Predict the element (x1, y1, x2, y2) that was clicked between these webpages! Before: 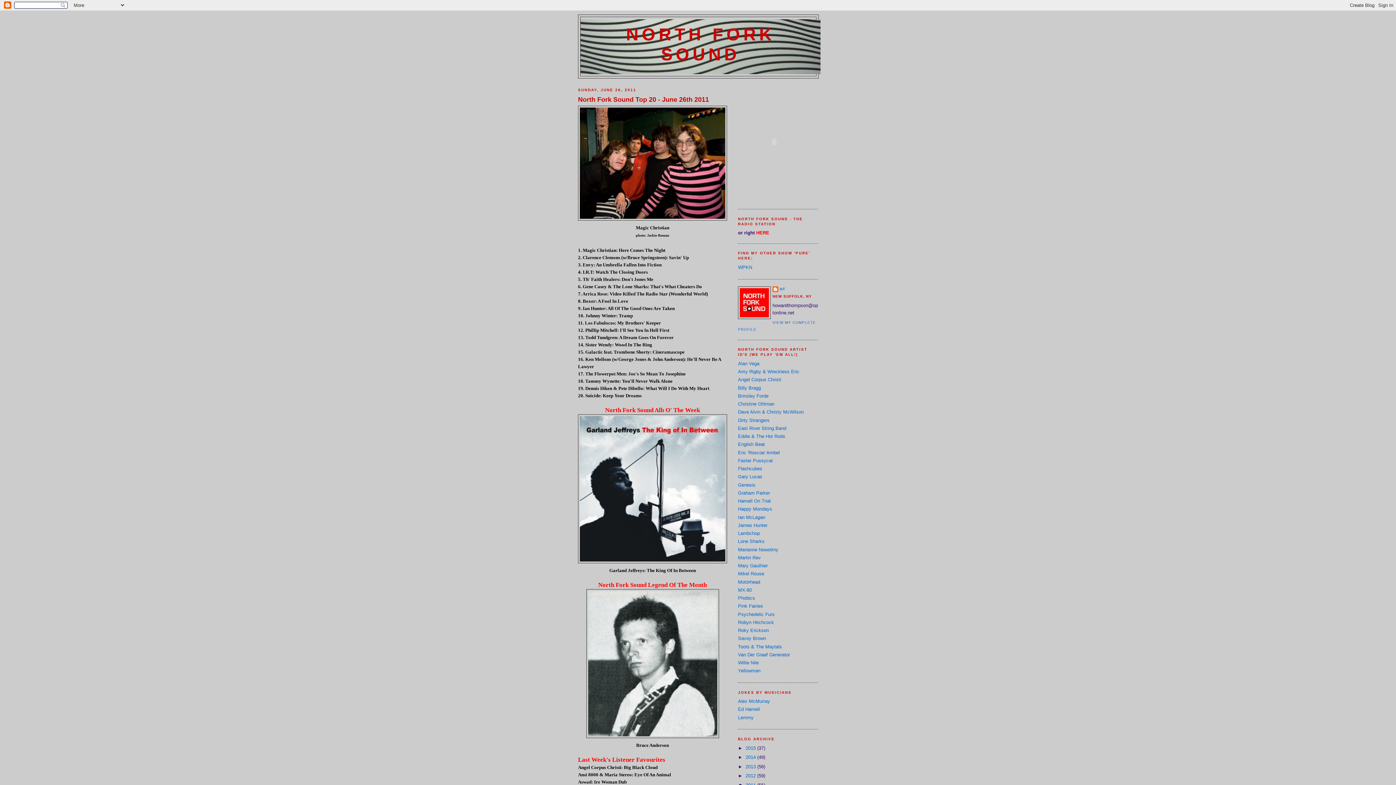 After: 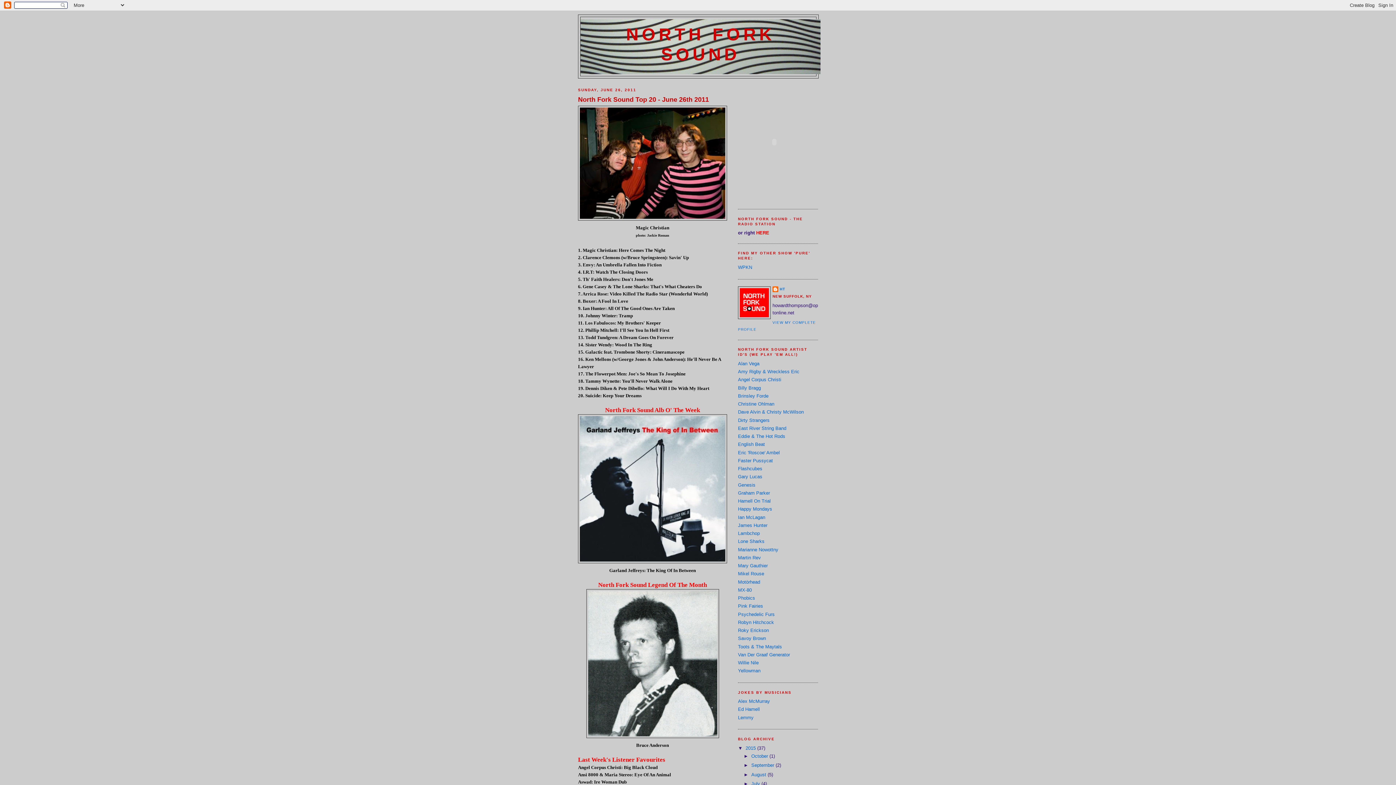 Action: label: ►   bbox: (738, 745, 745, 751)